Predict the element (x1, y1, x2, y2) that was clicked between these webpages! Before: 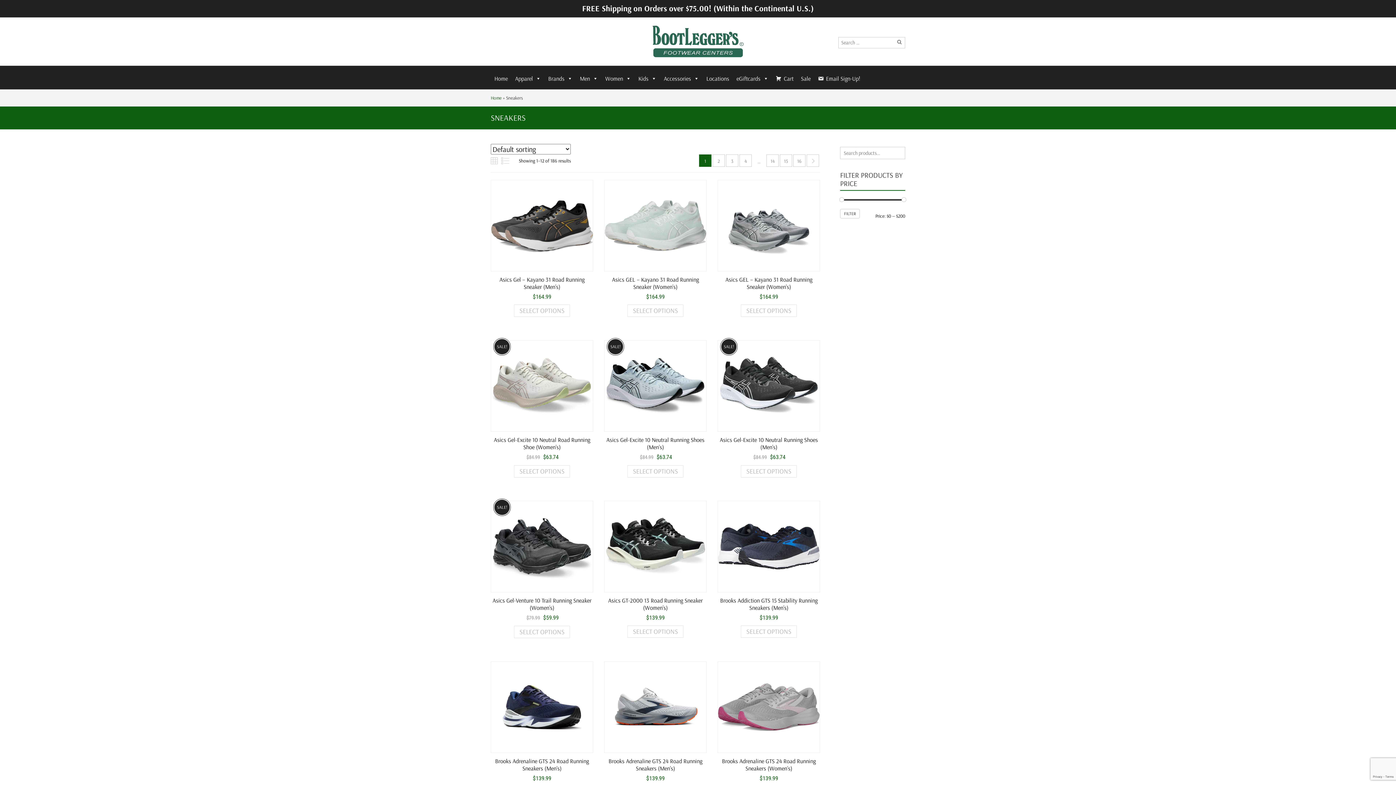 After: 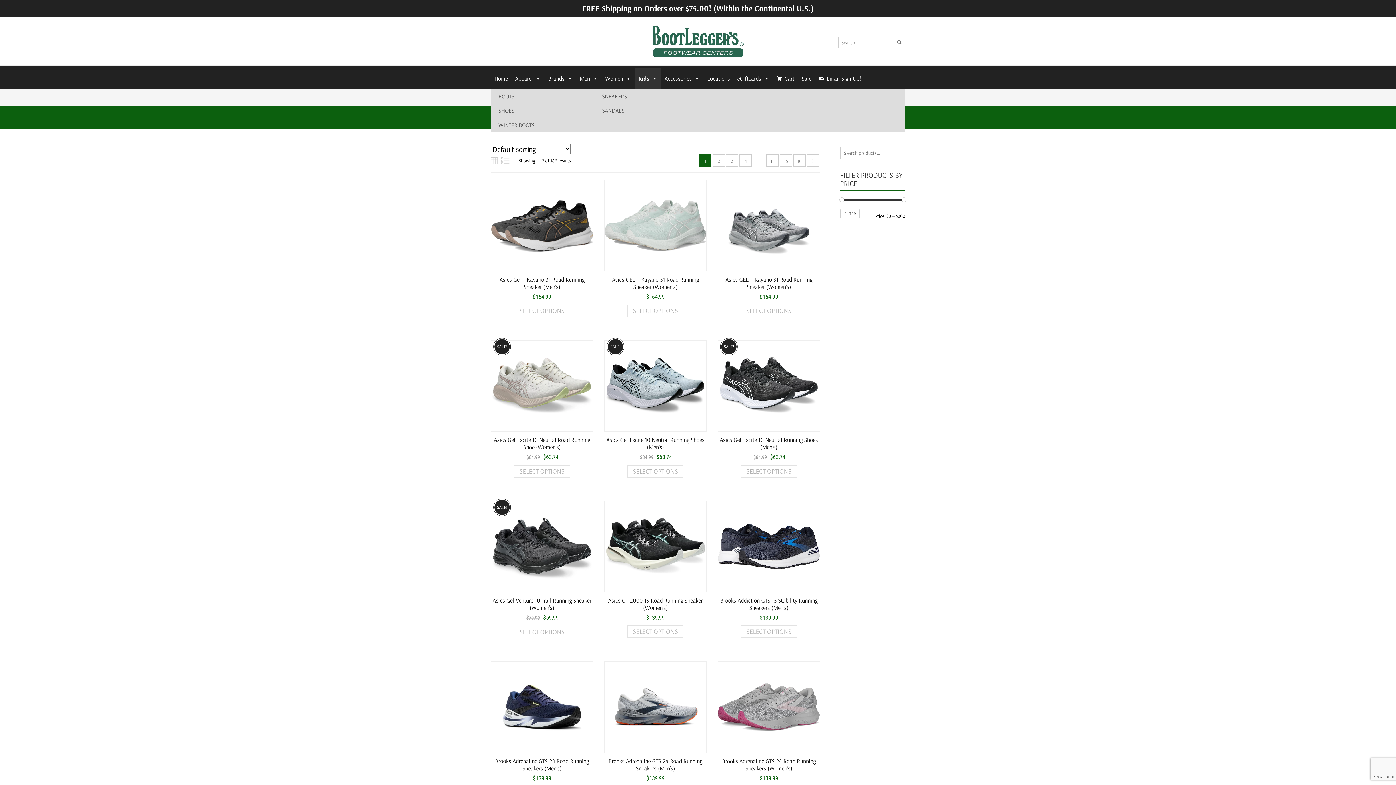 Action: label: Kids bbox: (634, 67, 660, 89)